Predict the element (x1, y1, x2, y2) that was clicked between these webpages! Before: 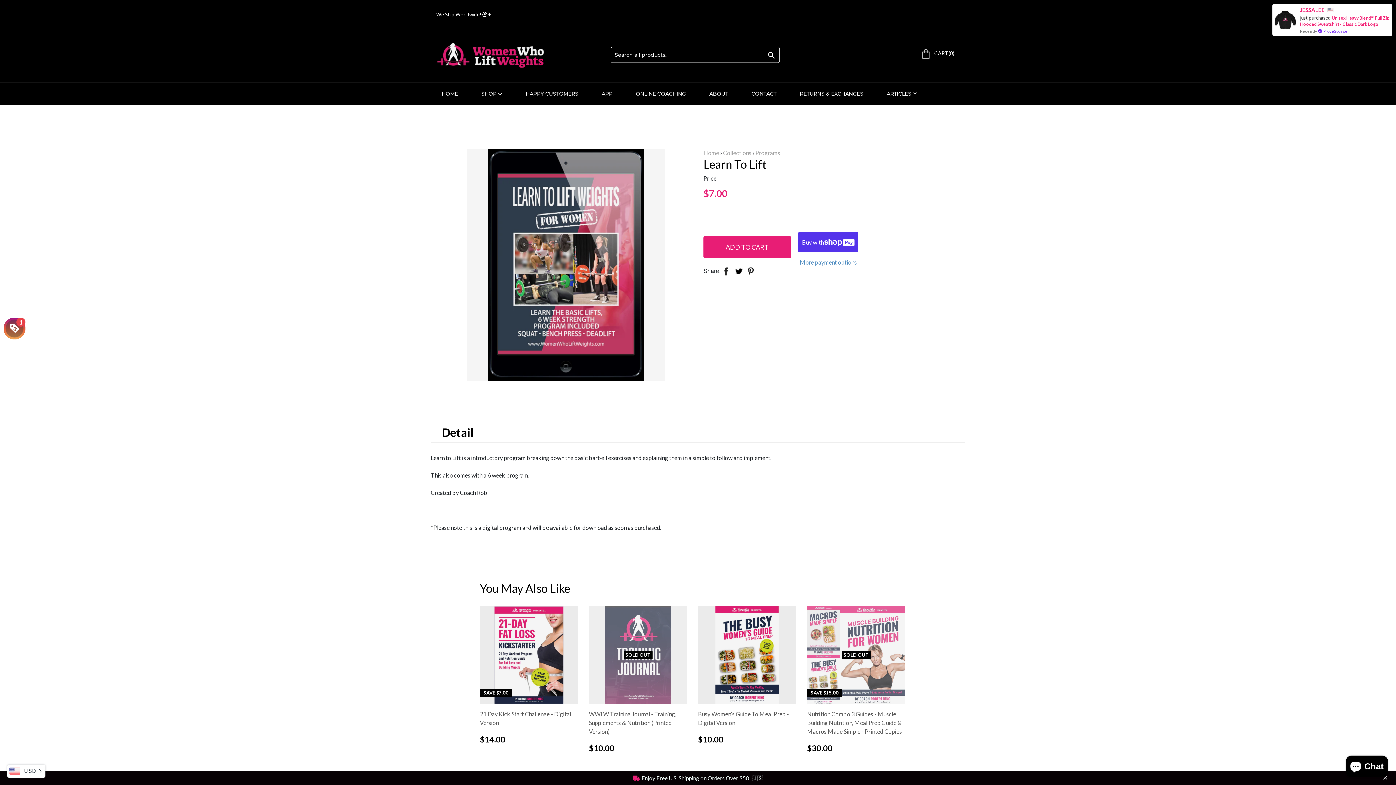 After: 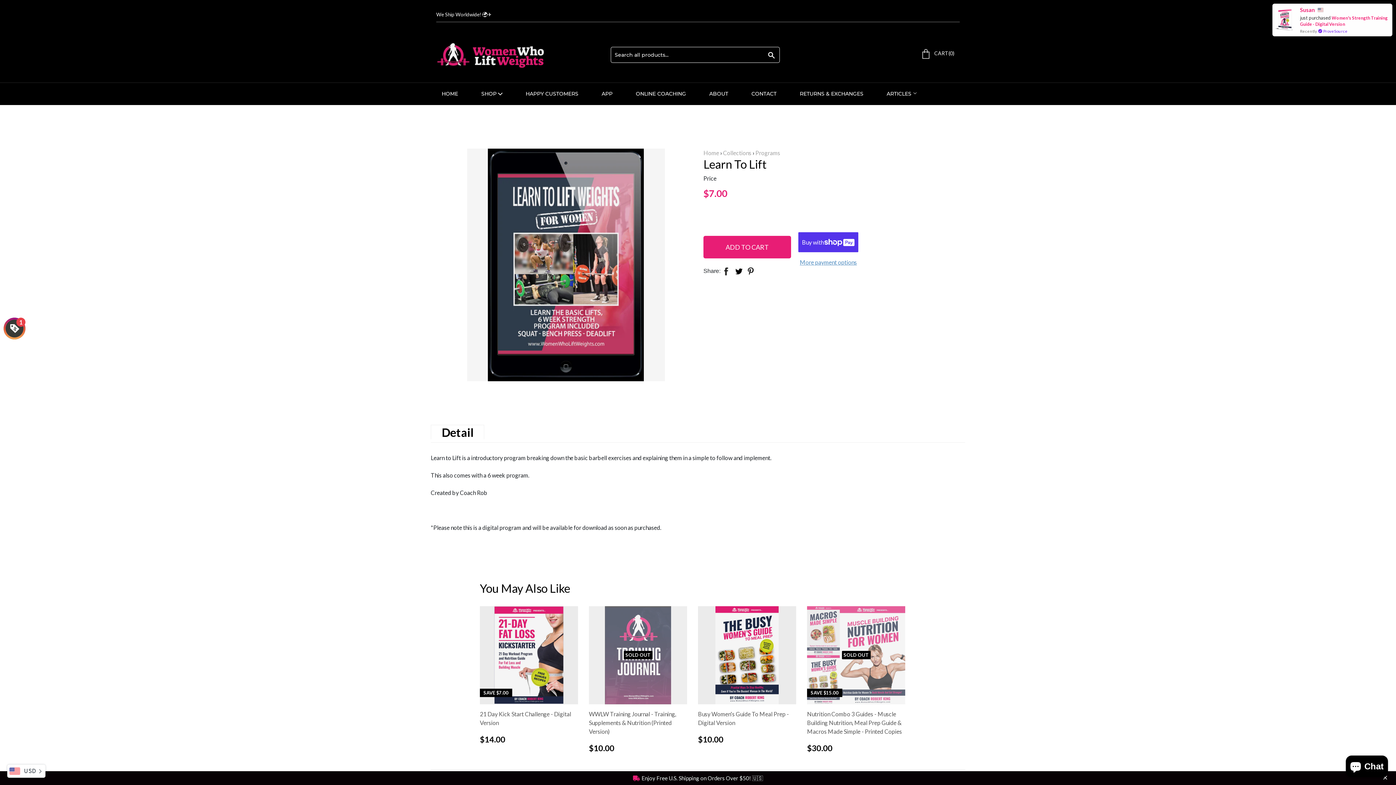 Action: label: Tweet on Twitter bbox: (735, 267, 742, 275)